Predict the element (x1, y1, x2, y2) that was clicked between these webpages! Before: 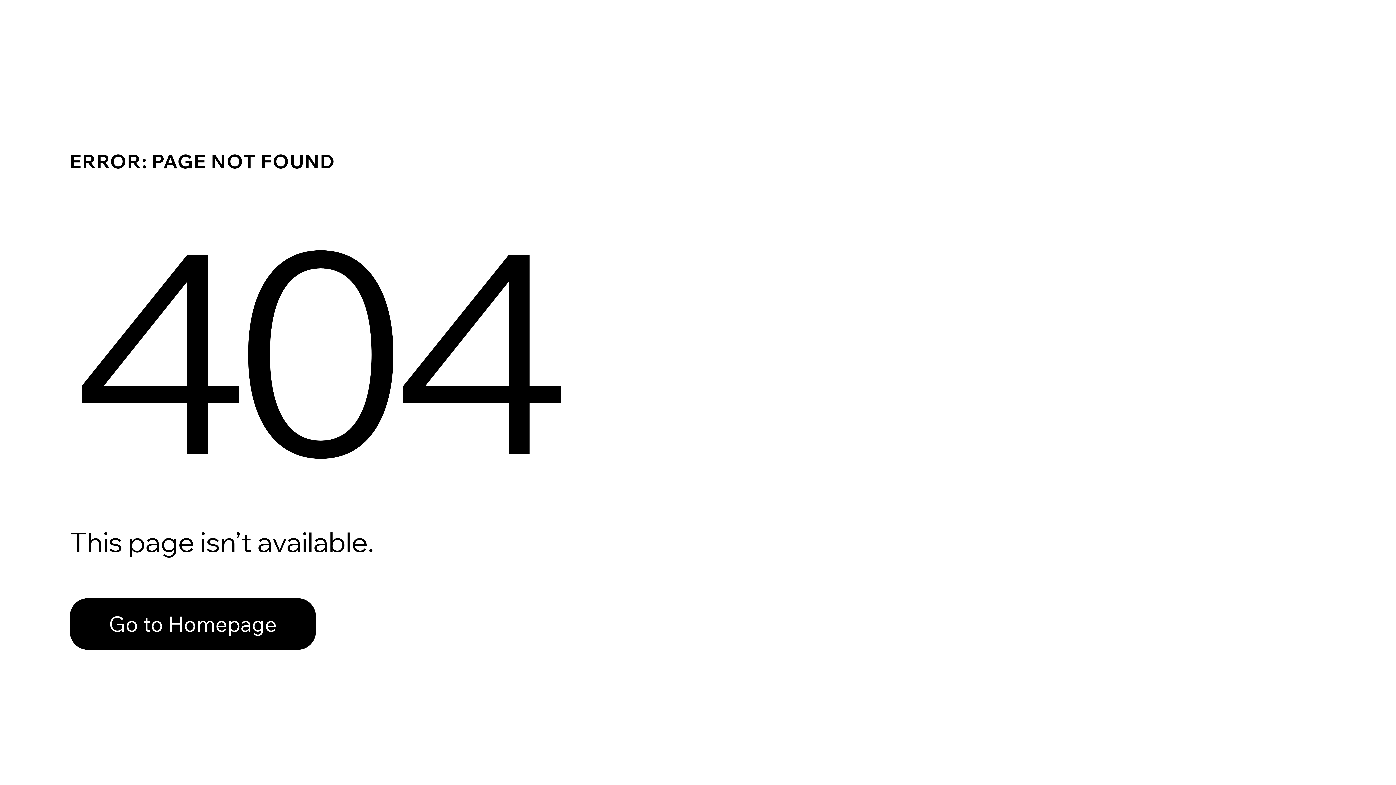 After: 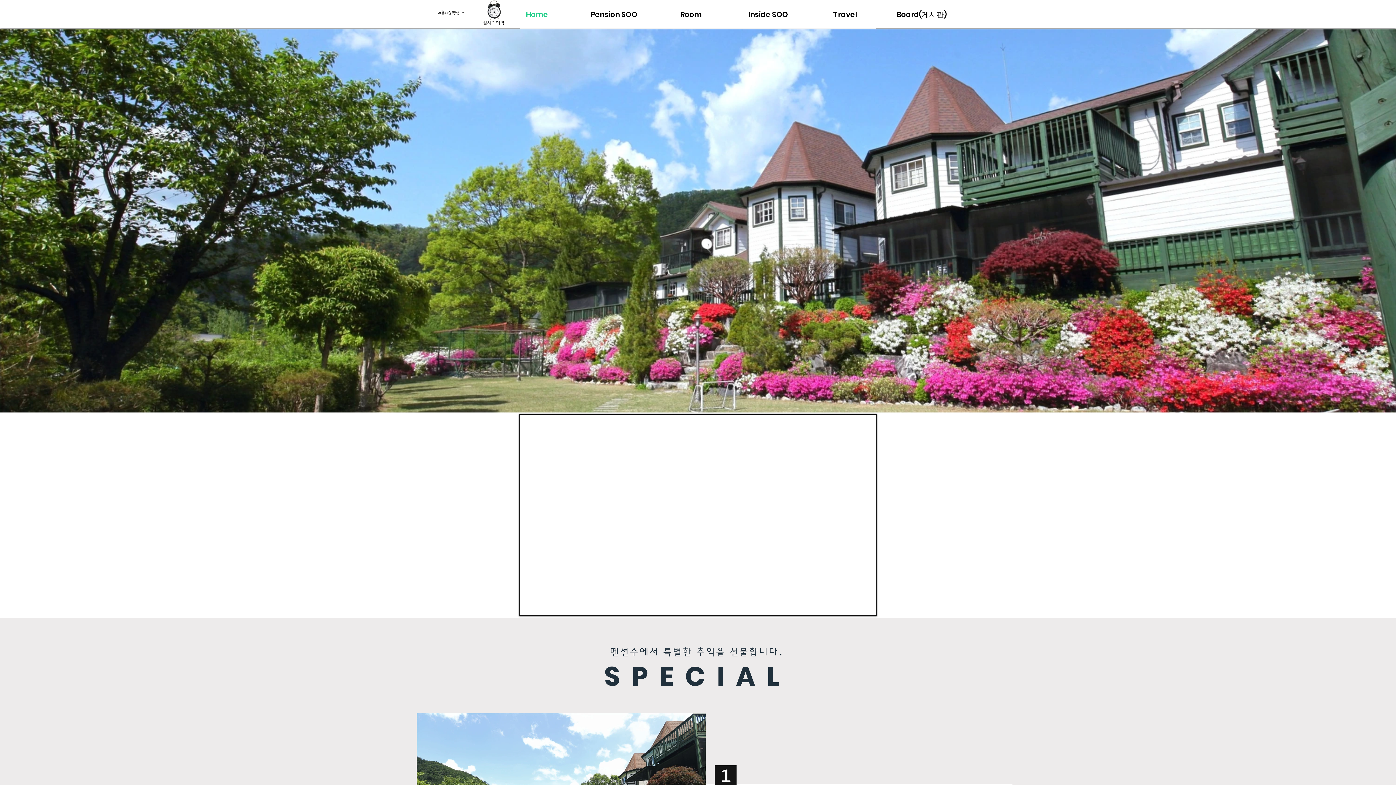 Action: label: Go to Homepage bbox: (69, 598, 316, 650)